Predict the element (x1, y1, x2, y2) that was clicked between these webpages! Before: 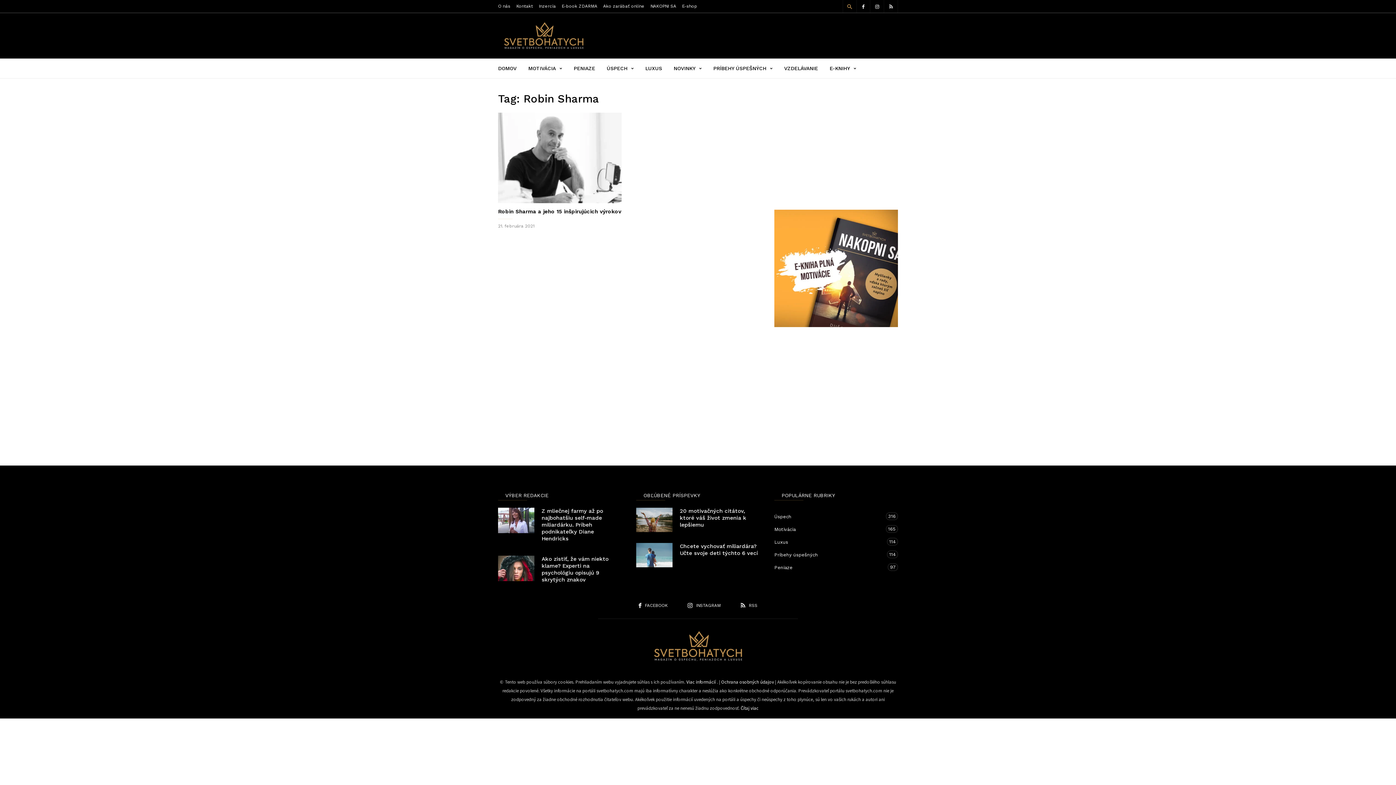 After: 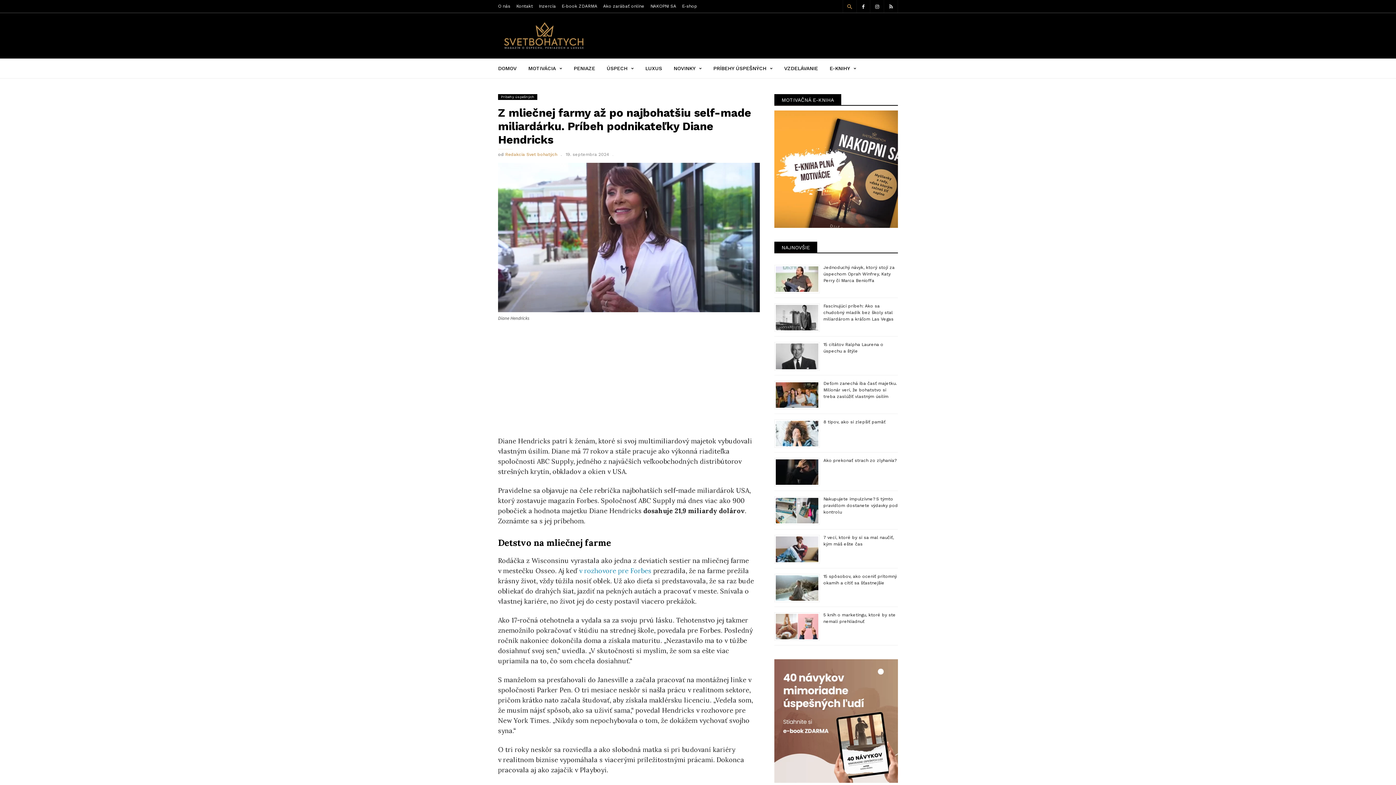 Action: bbox: (498, 508, 534, 533)